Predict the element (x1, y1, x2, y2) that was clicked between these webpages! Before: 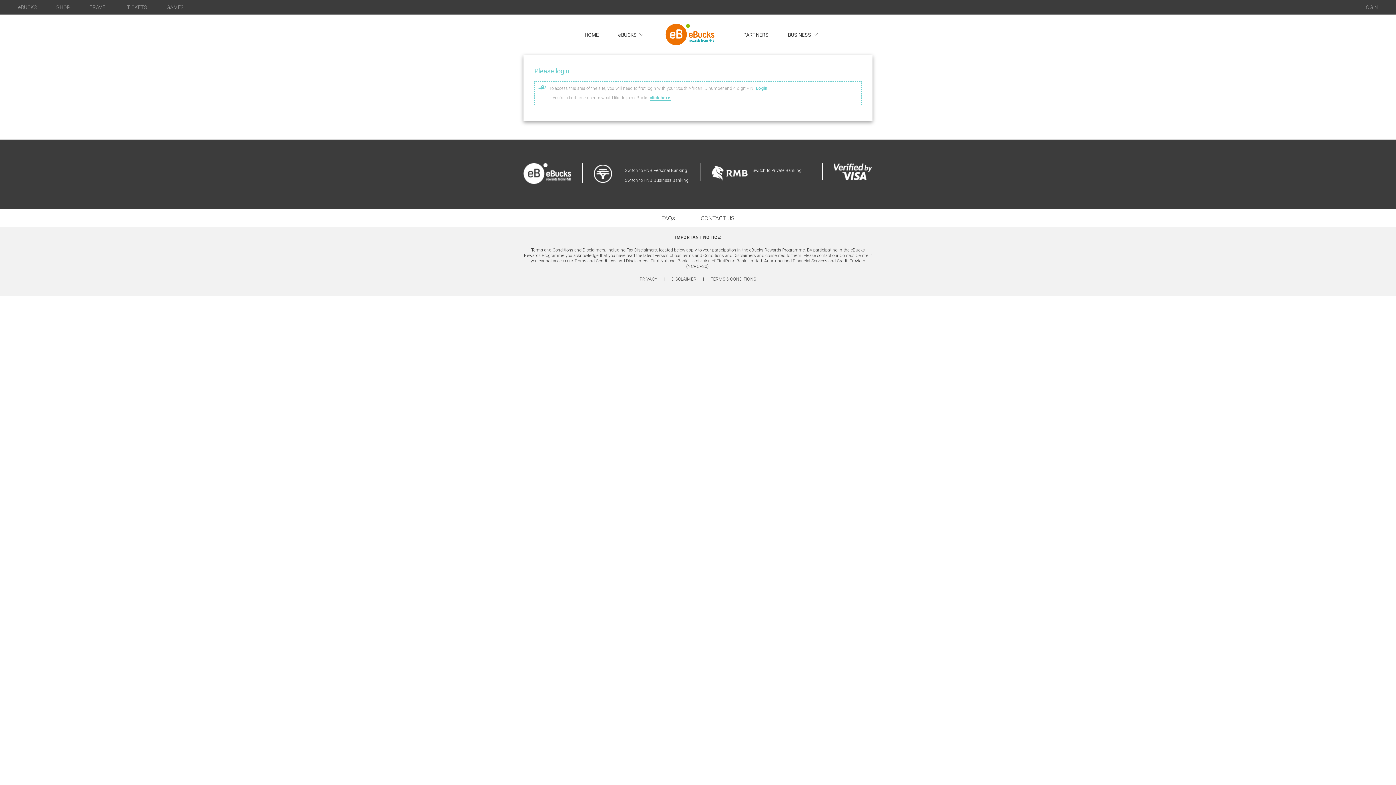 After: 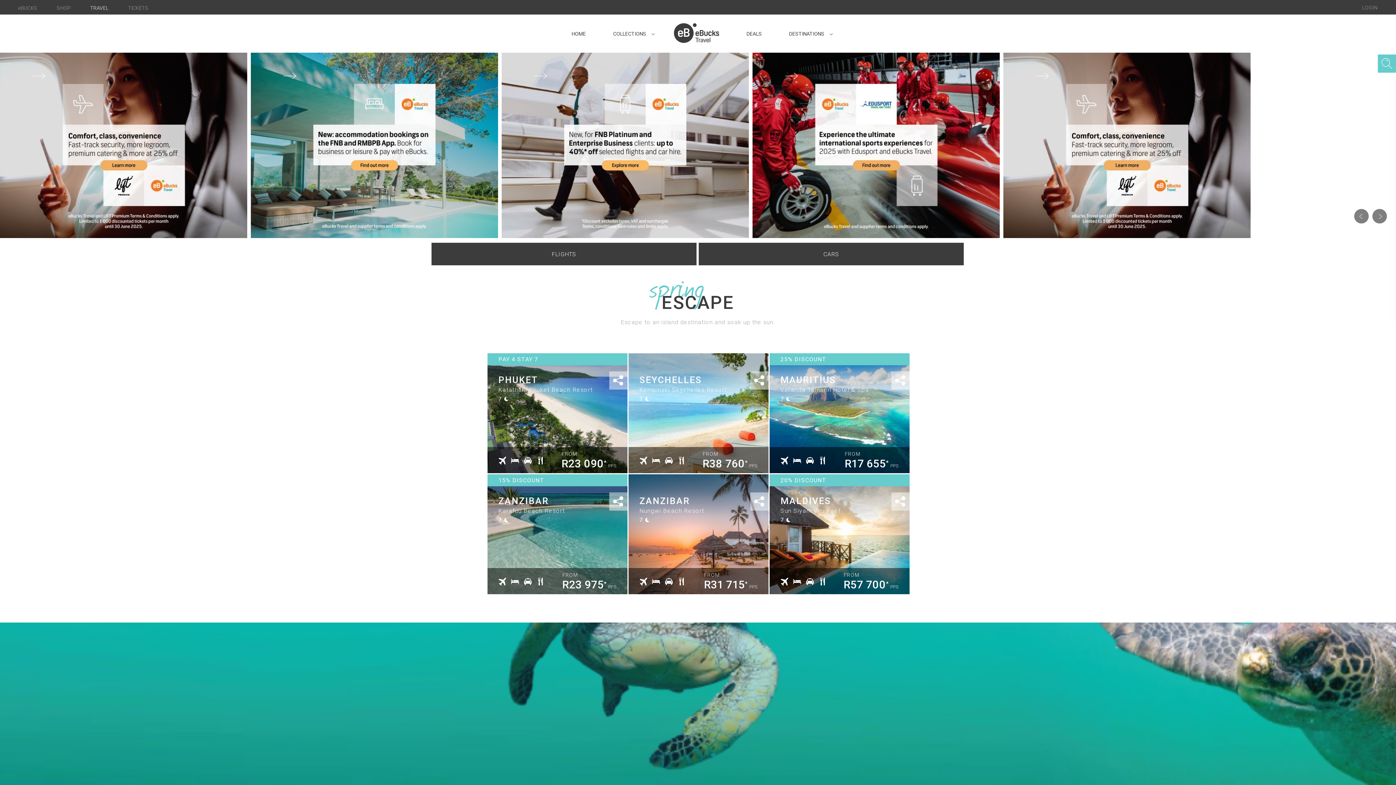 Action: label: TRAVEL bbox: (89, 0, 125, 14)